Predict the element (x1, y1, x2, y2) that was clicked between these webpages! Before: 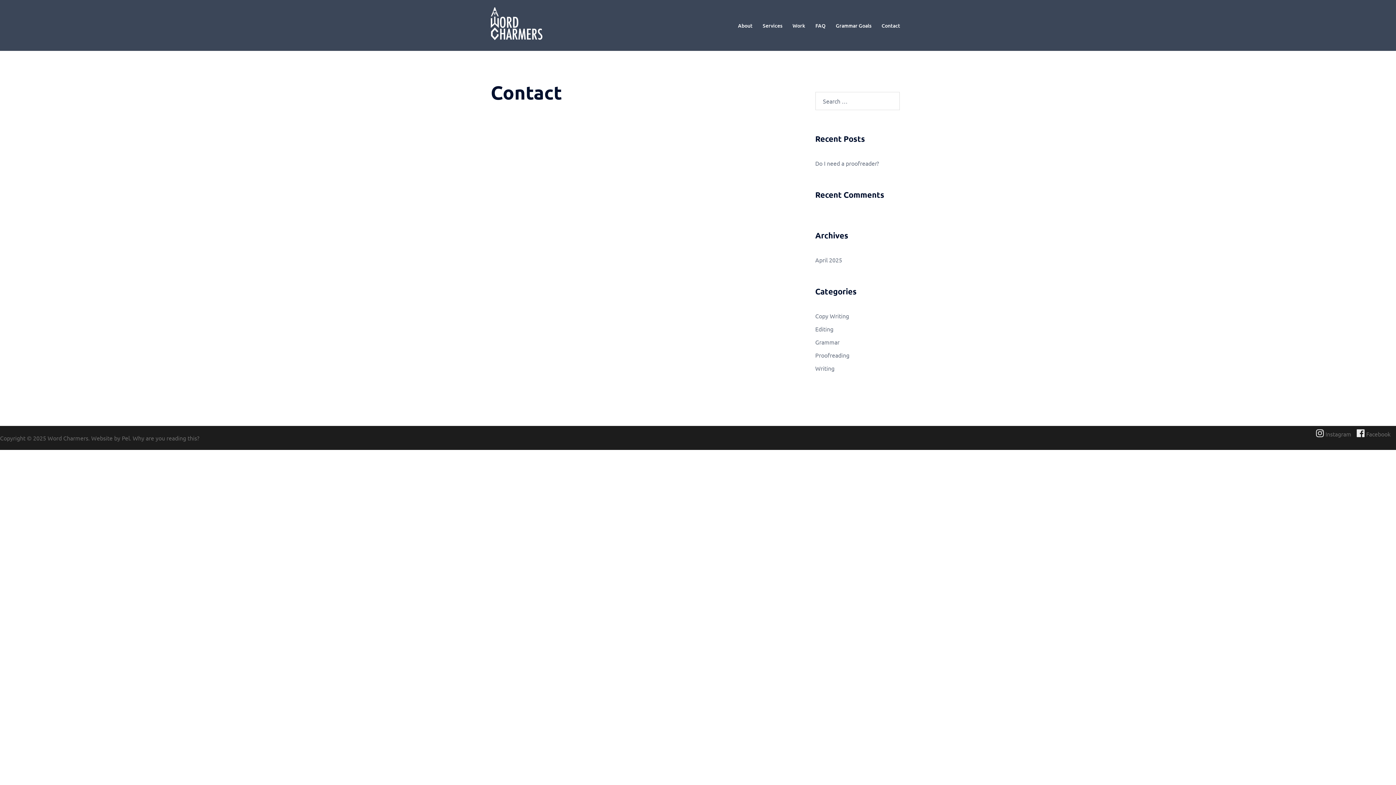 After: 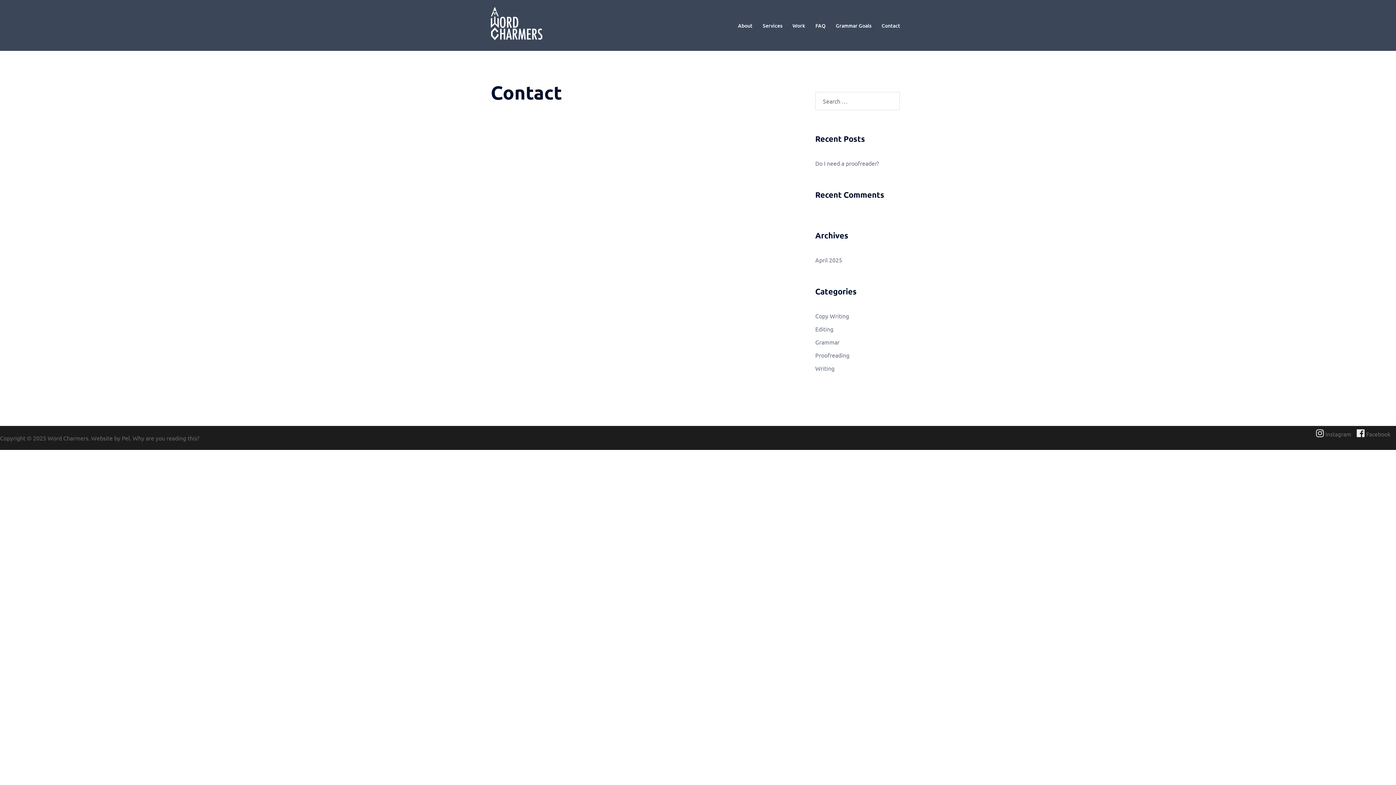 Action: label: Pel bbox: (121, 434, 129, 441)